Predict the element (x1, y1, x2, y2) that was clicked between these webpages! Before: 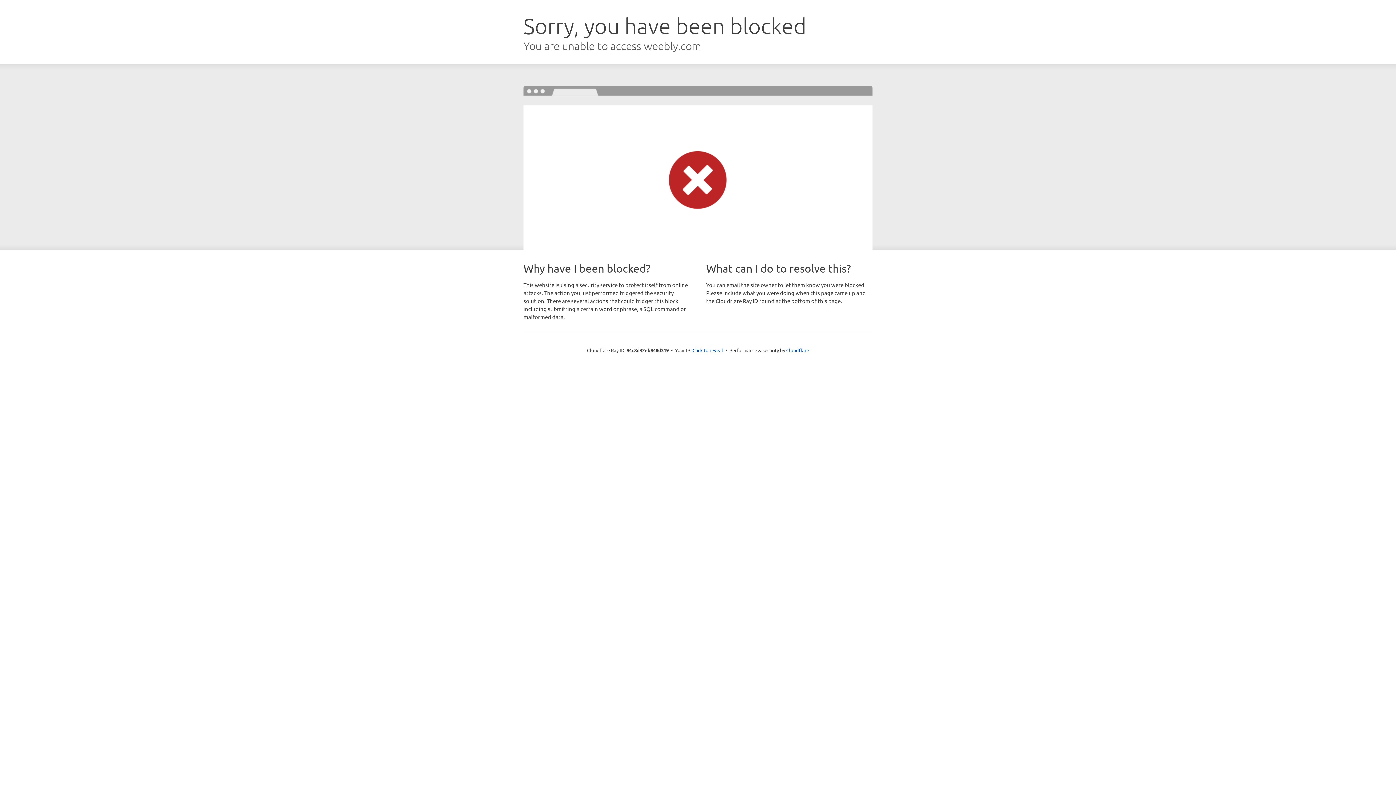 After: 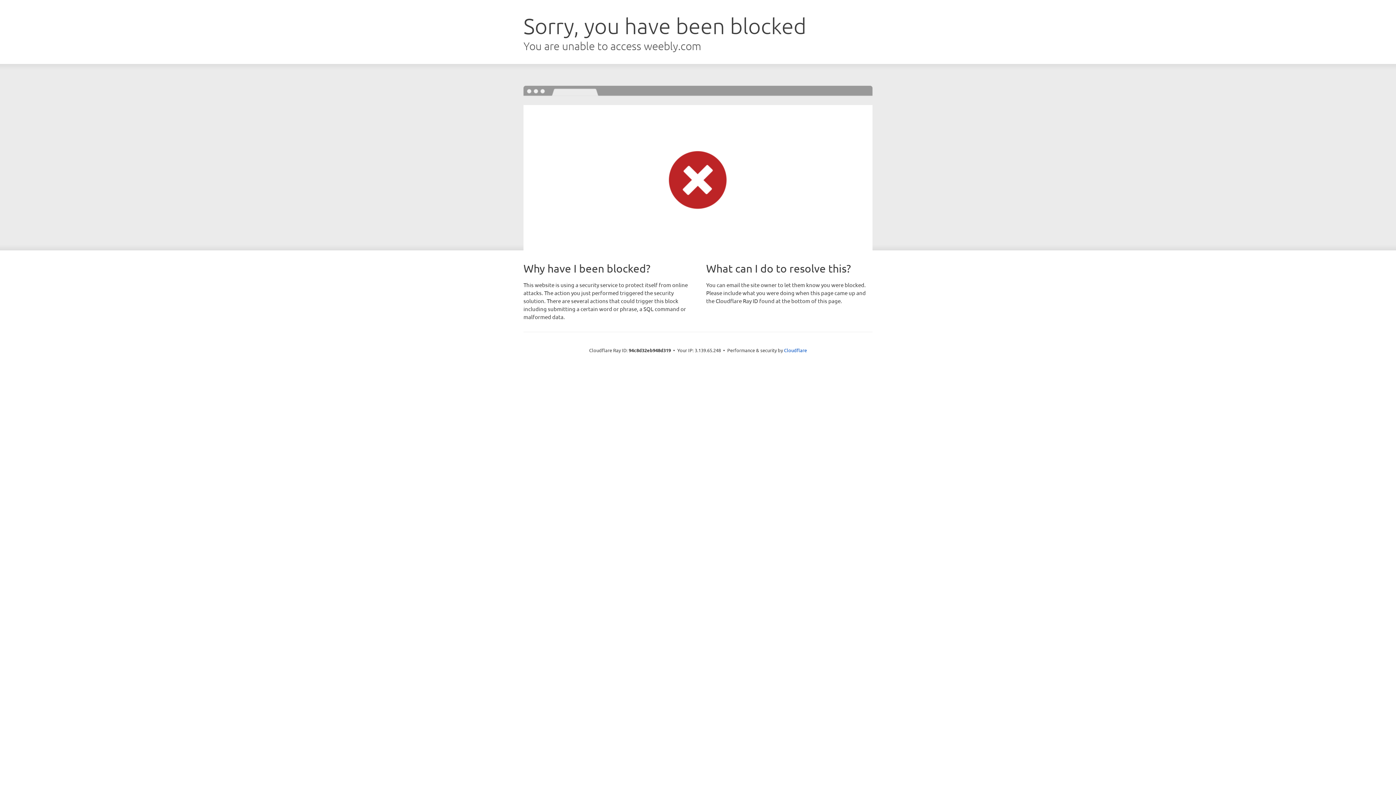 Action: label: Click to reveal bbox: (692, 346, 723, 353)